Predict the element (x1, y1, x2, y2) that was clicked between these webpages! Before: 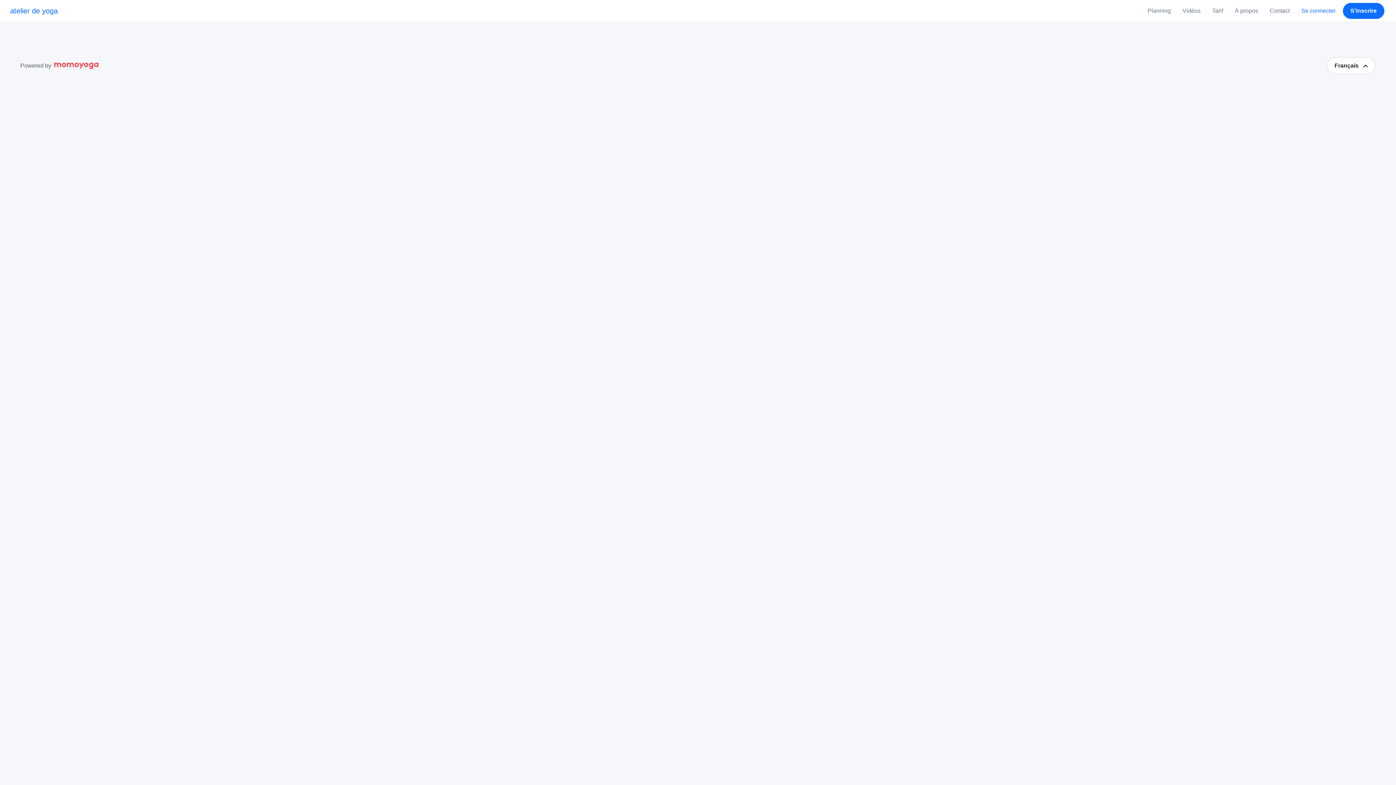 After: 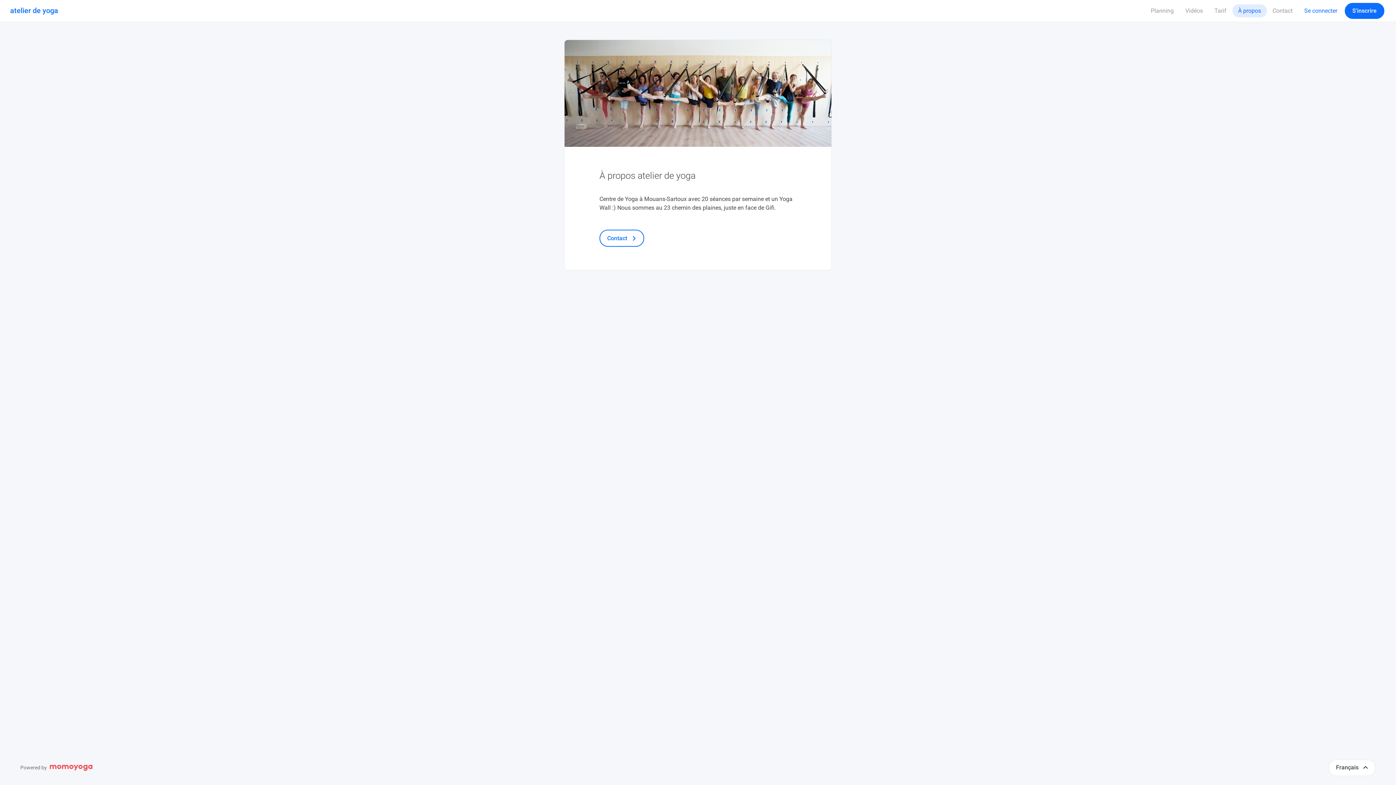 Action: label: À propos bbox: (1229, 4, 1264, 17)